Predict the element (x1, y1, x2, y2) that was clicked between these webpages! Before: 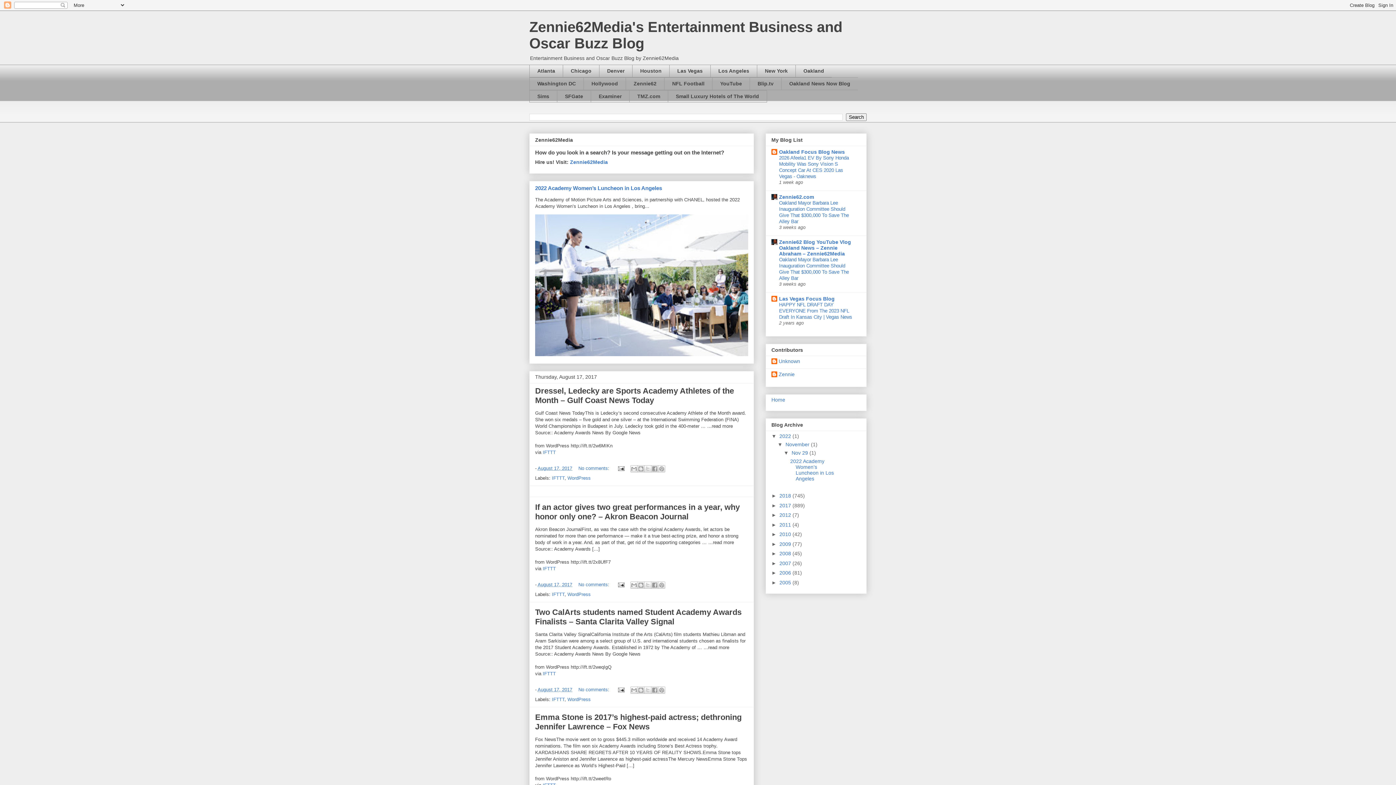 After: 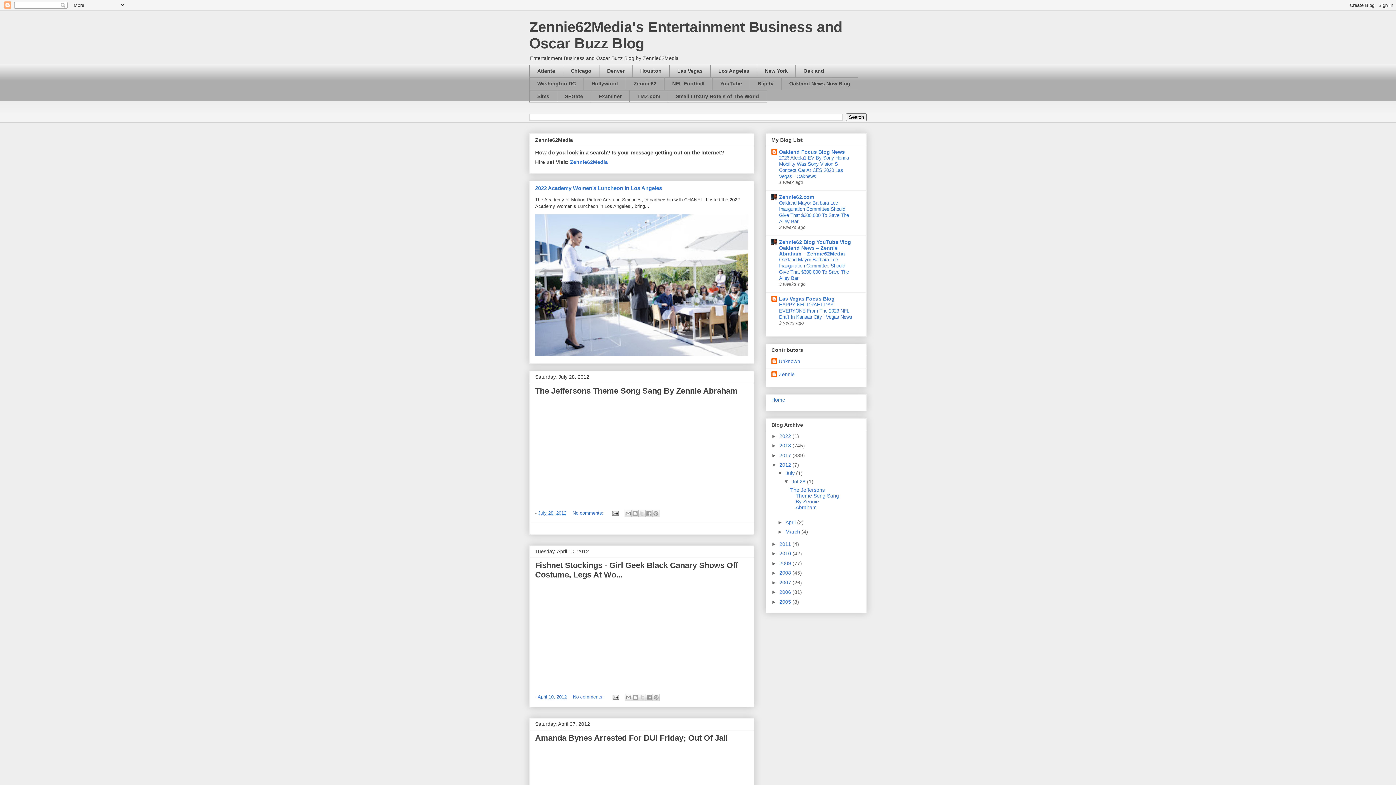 Action: bbox: (779, 512, 792, 518) label: 2012 